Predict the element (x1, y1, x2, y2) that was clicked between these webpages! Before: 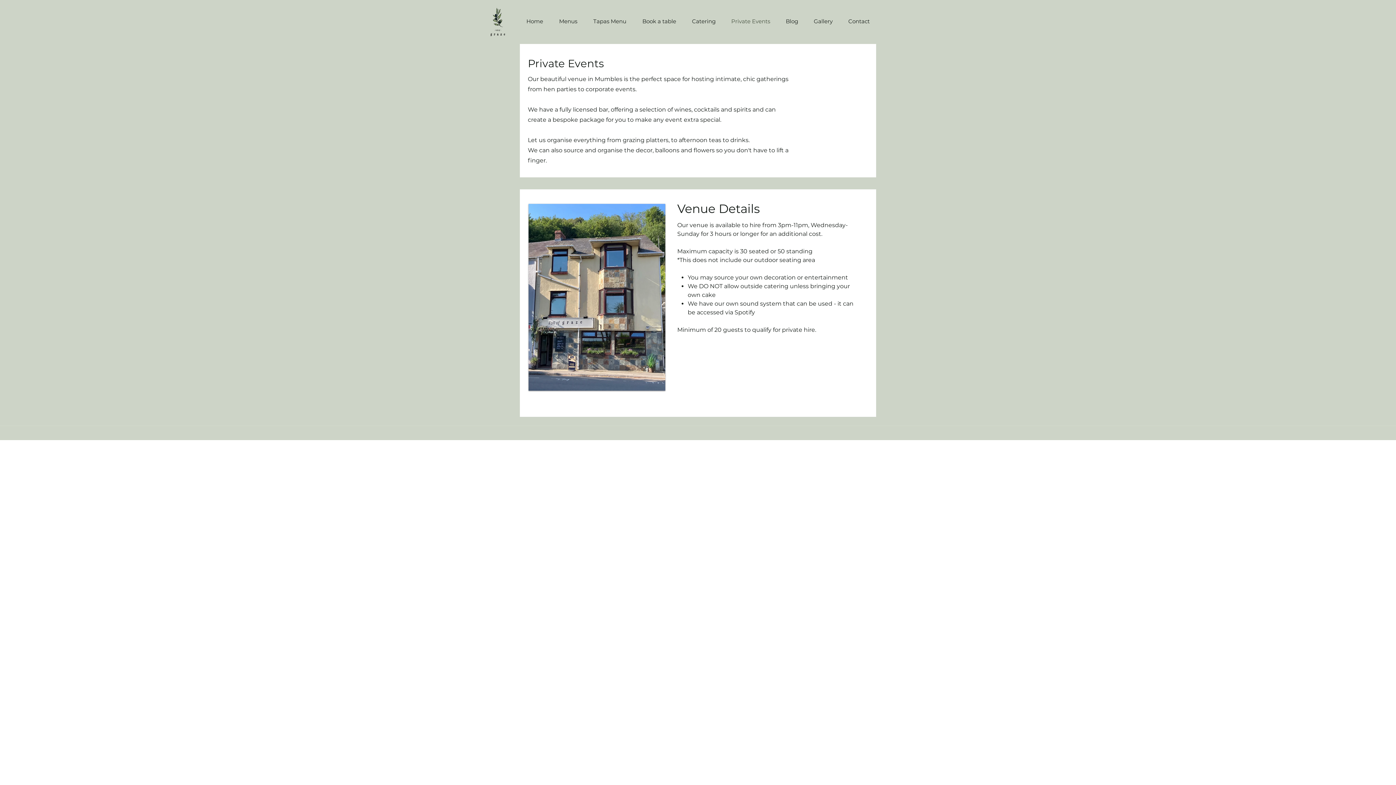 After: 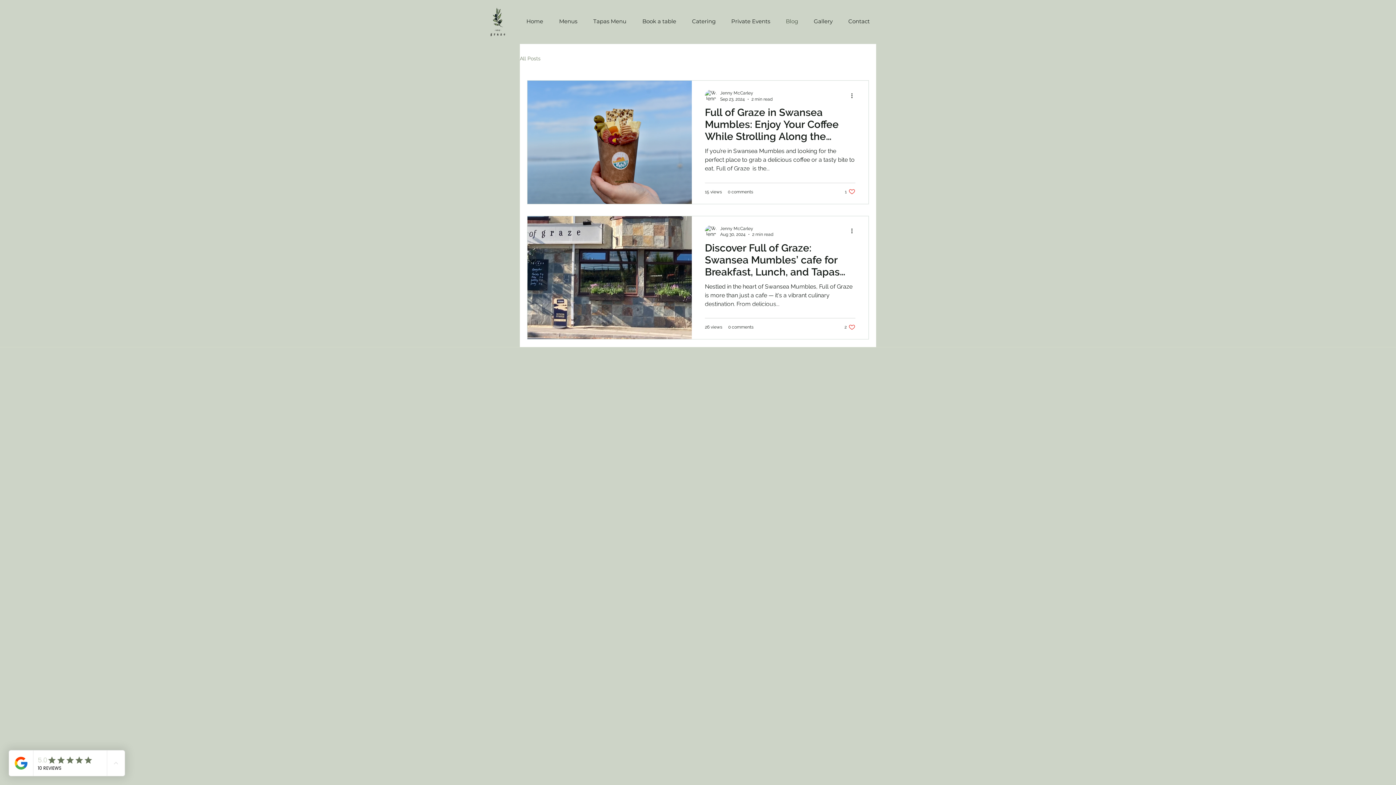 Action: bbox: (778, 16, 806, 26) label: Blog